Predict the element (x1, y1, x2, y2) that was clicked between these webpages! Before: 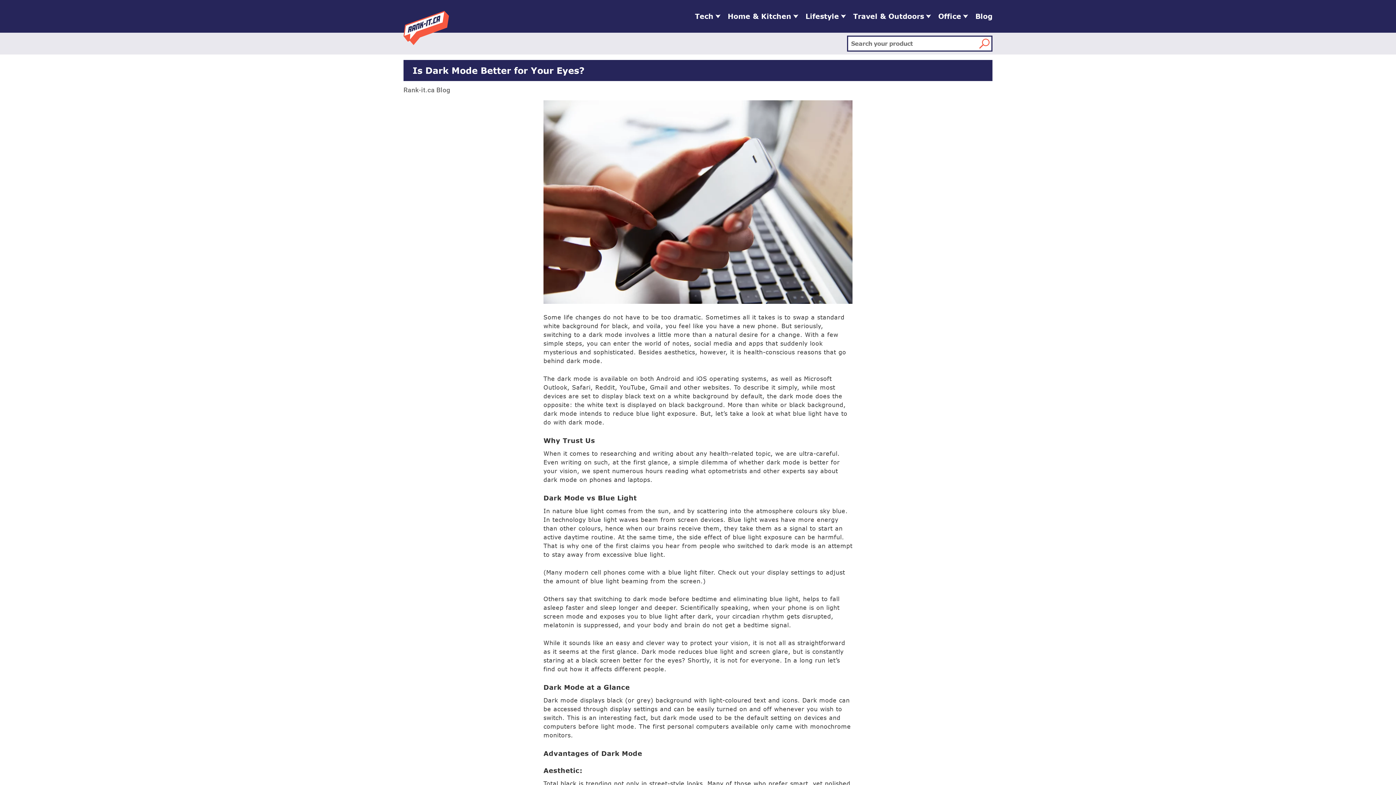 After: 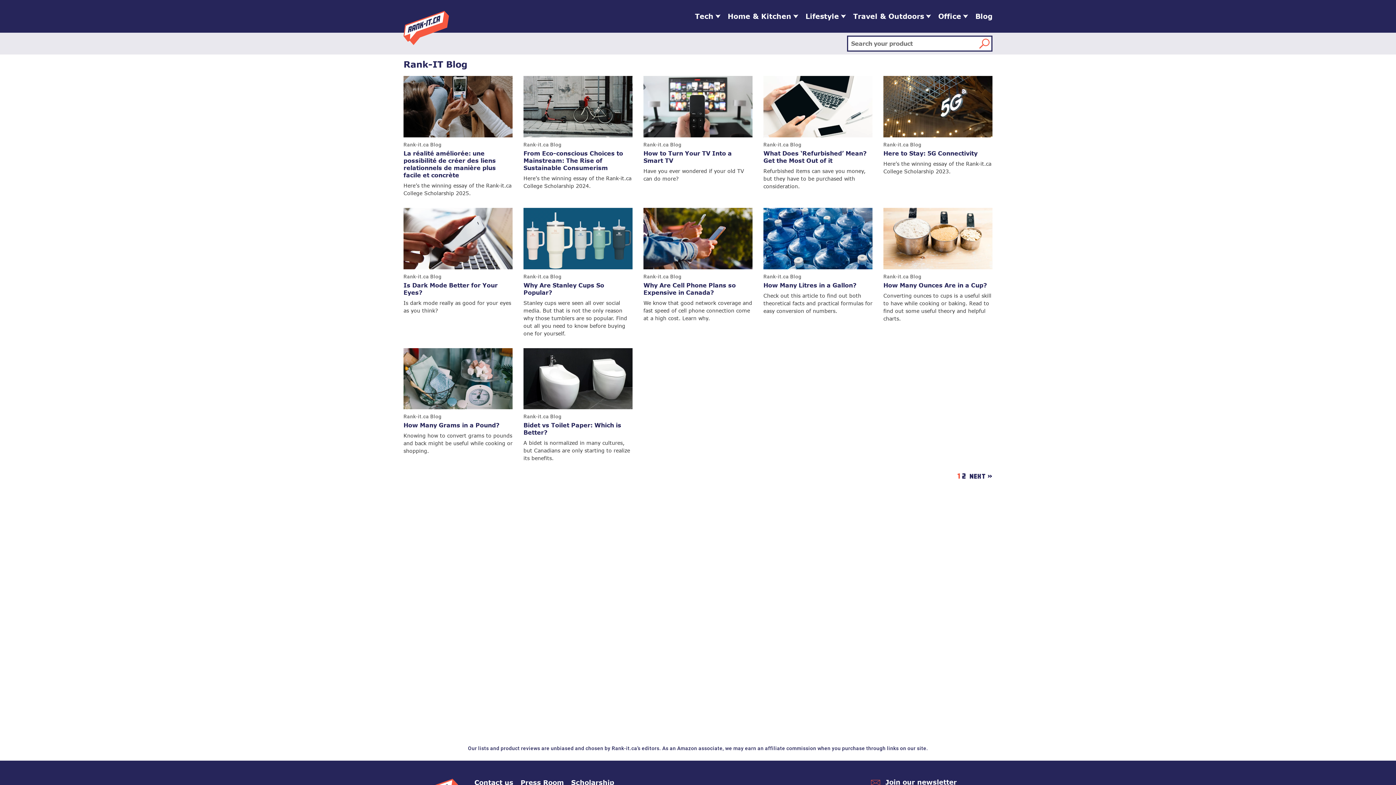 Action: label: Blog bbox: (975, 0, 992, 32)